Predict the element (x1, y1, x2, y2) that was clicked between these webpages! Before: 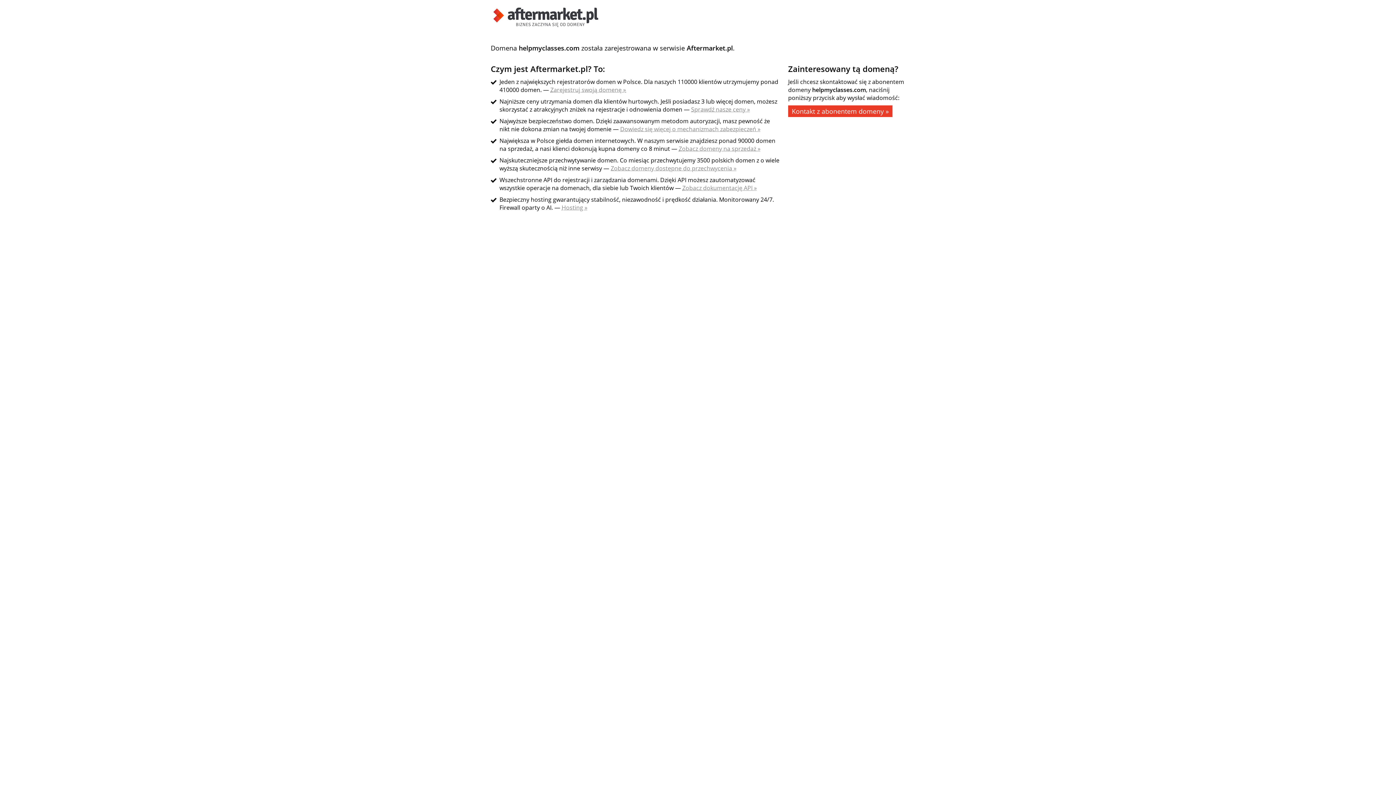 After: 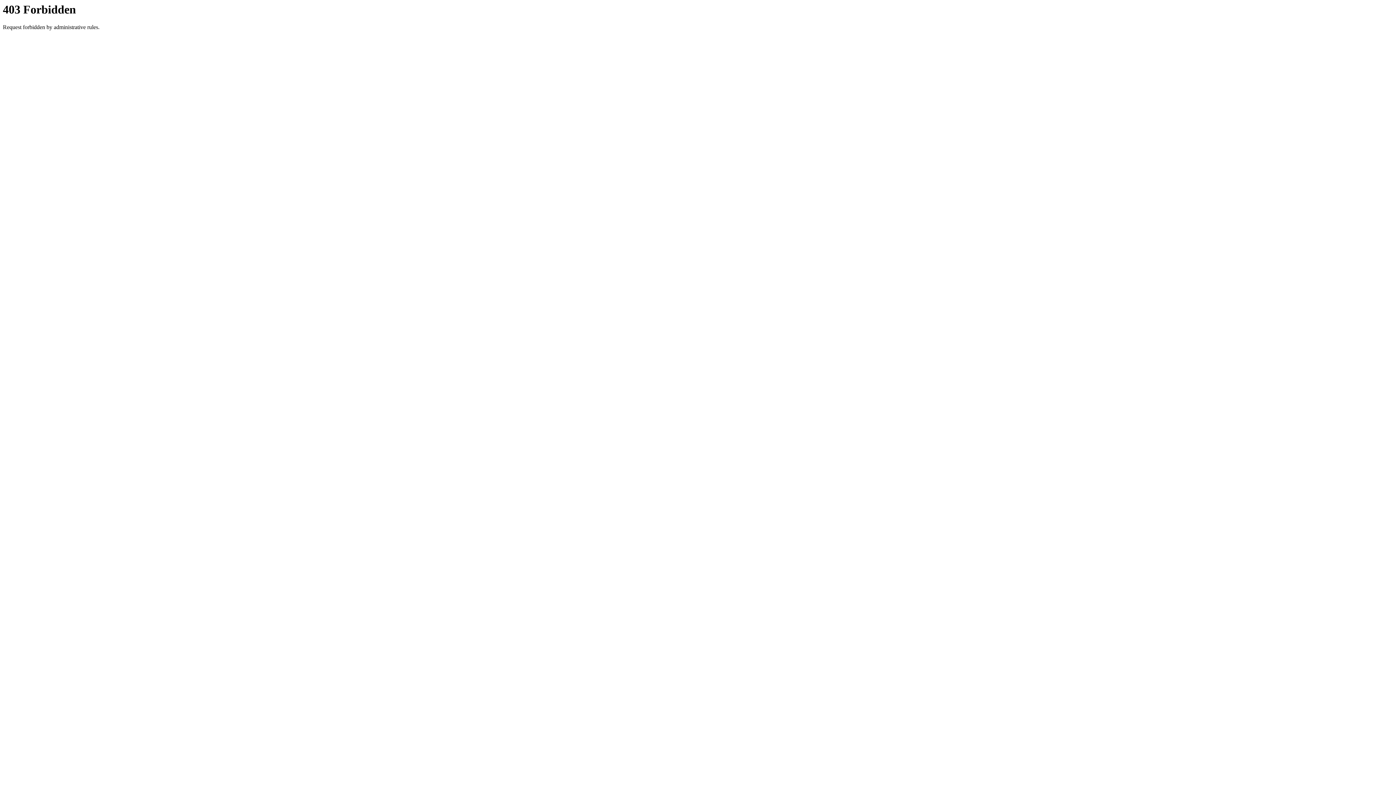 Action: bbox: (610, 164, 736, 172) label: Zobacz domeny dostępne do przechwycenia »